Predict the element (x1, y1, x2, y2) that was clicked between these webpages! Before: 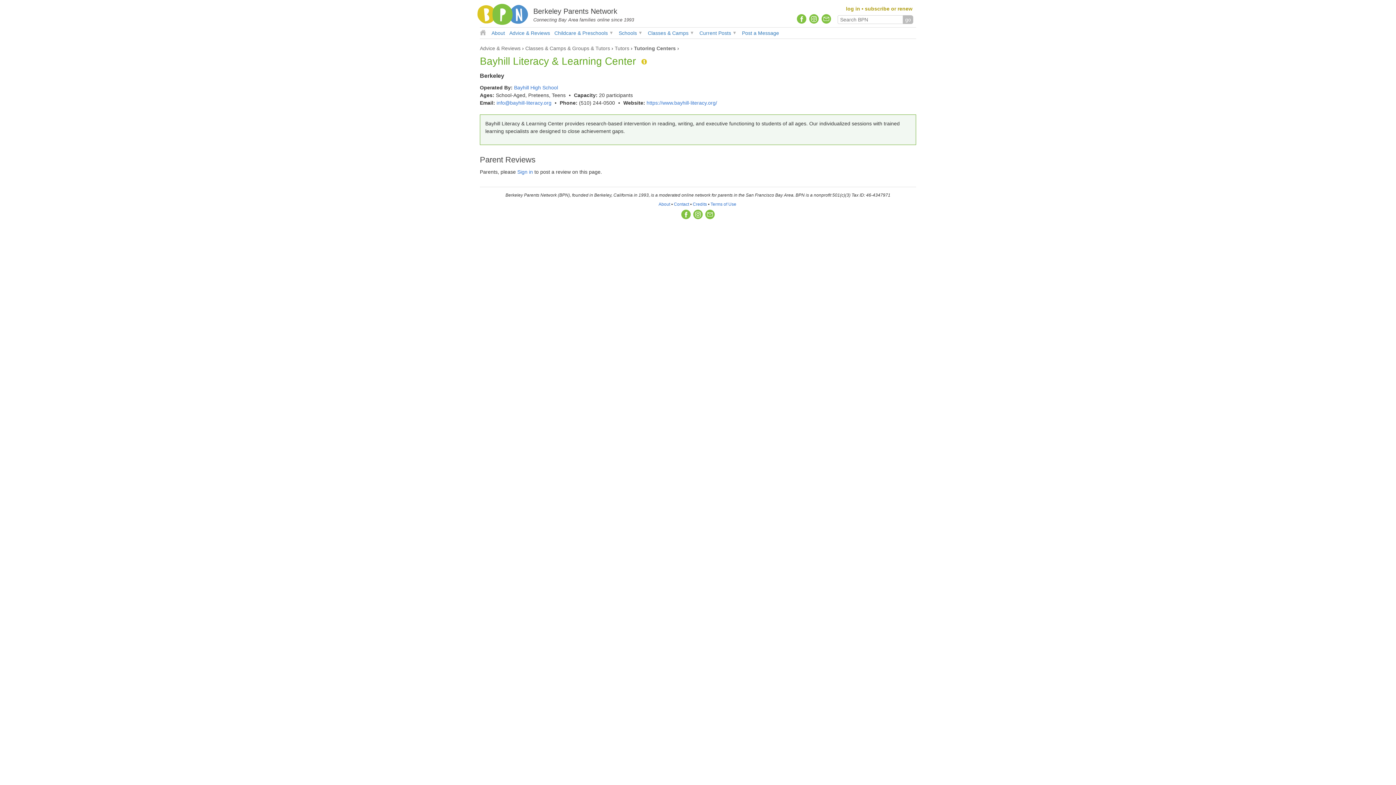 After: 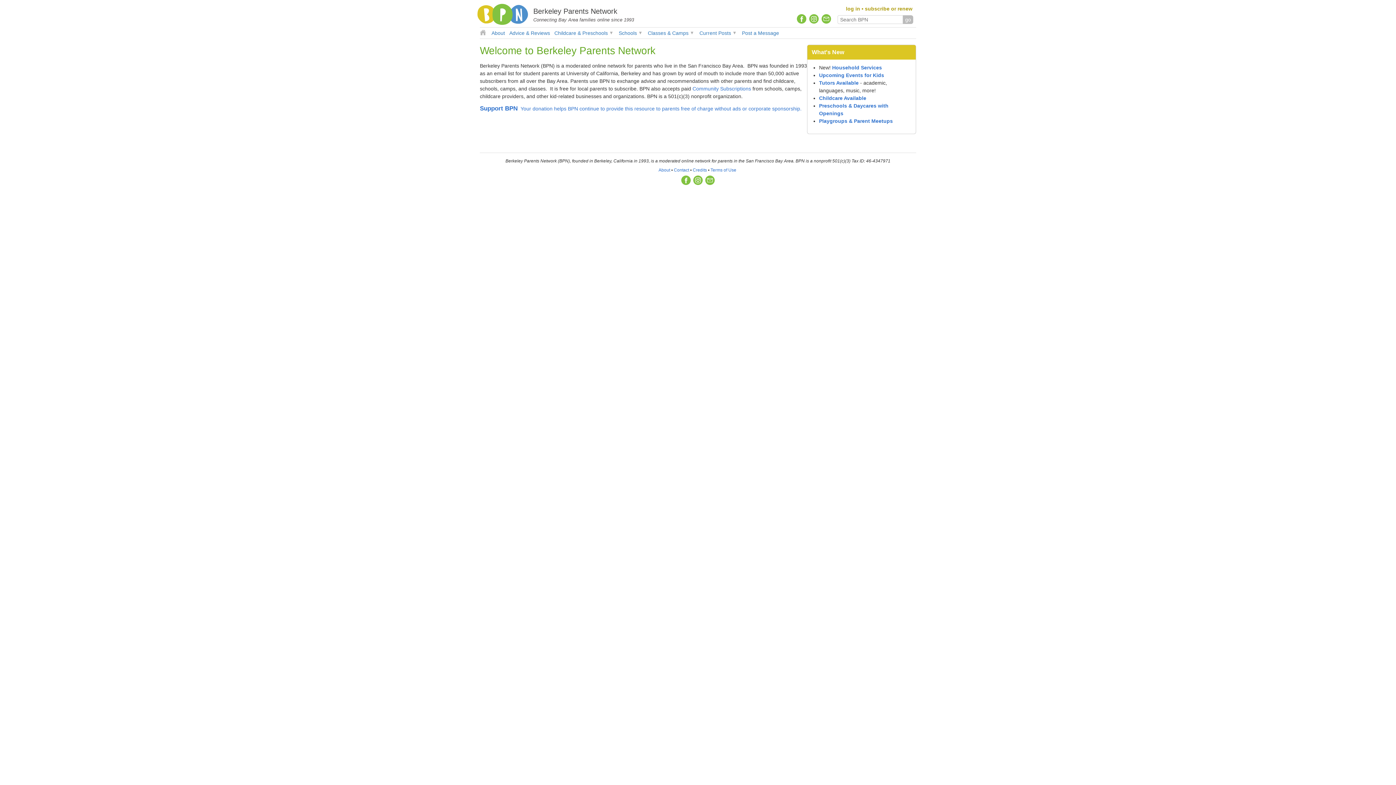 Action: bbox: (480, 27, 486, 38) label: Home